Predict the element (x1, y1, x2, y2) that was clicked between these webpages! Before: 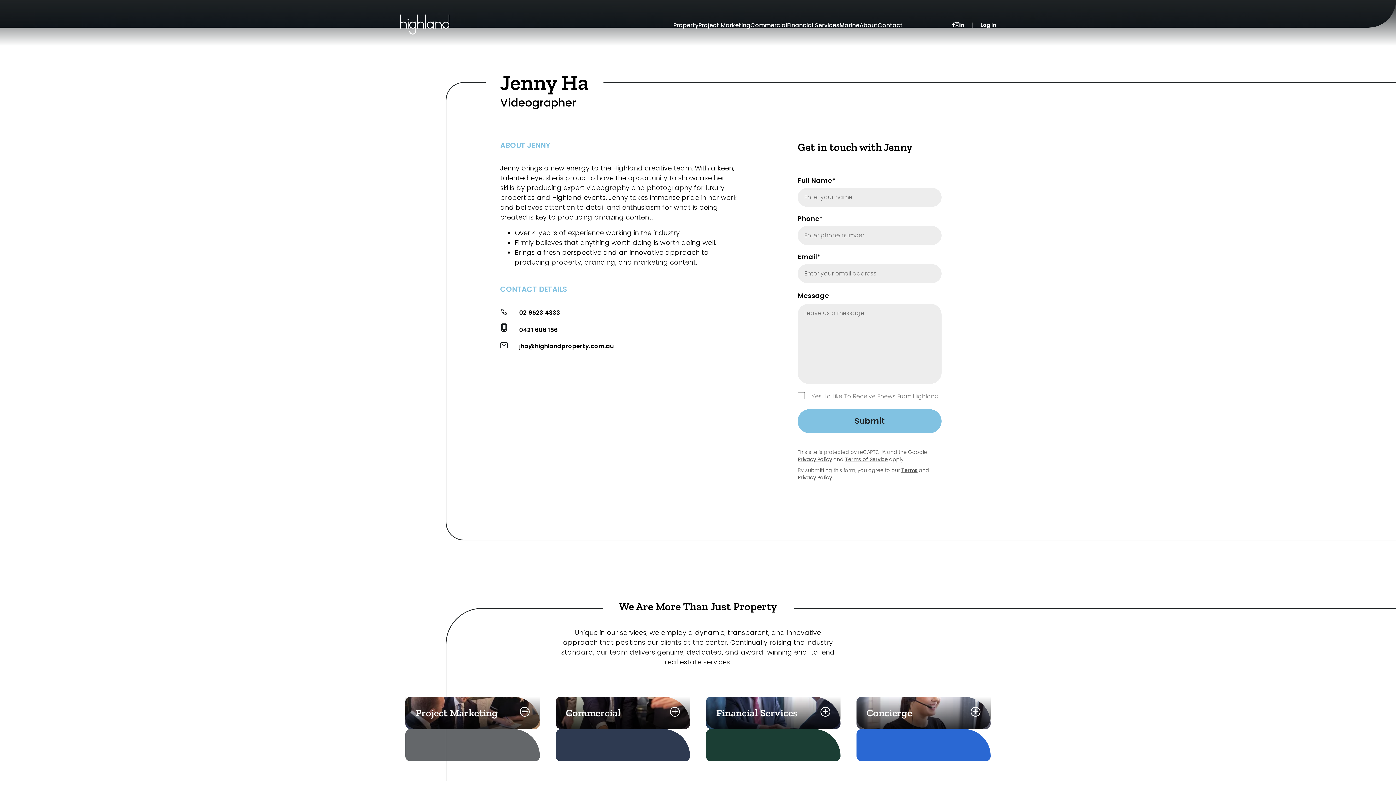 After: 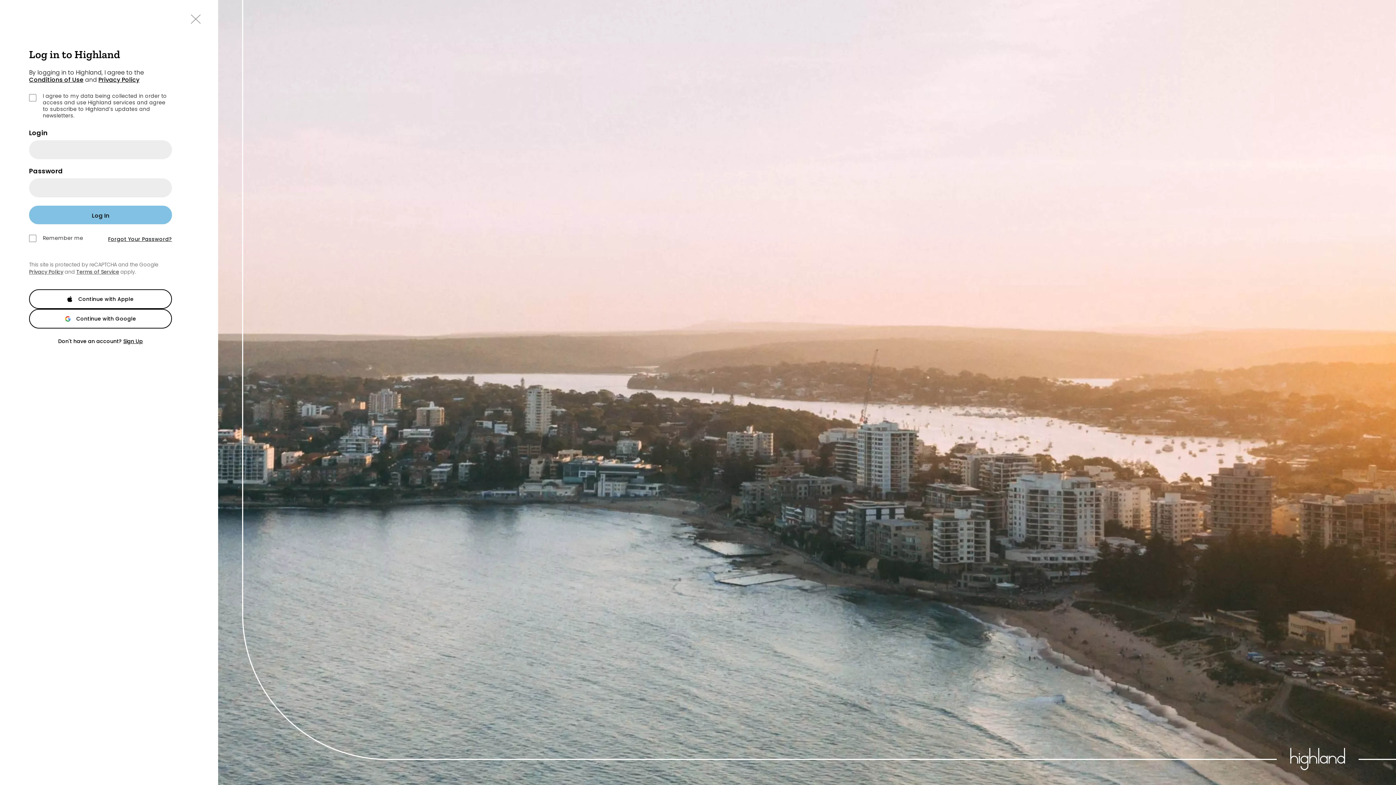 Action: bbox: (980, 21, 996, 28) label: Log In